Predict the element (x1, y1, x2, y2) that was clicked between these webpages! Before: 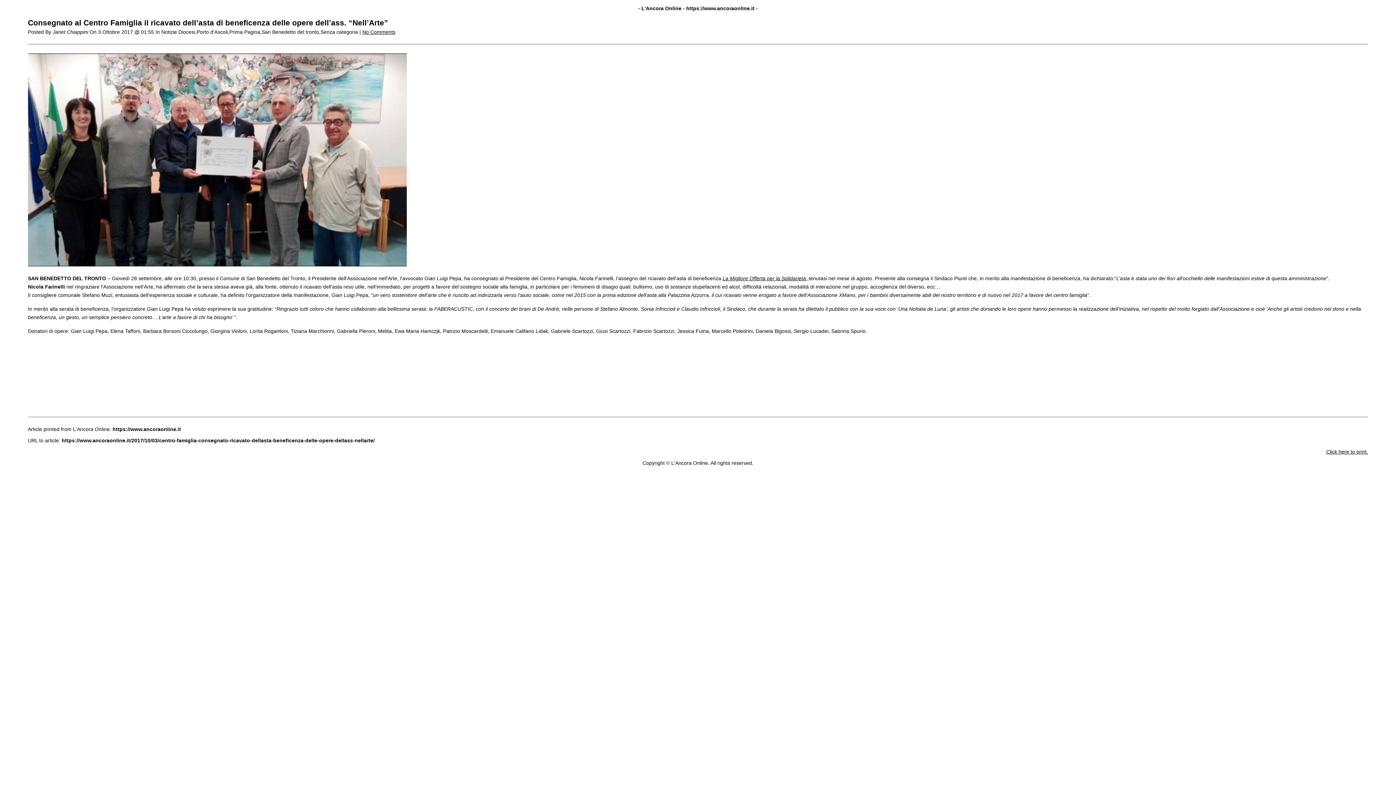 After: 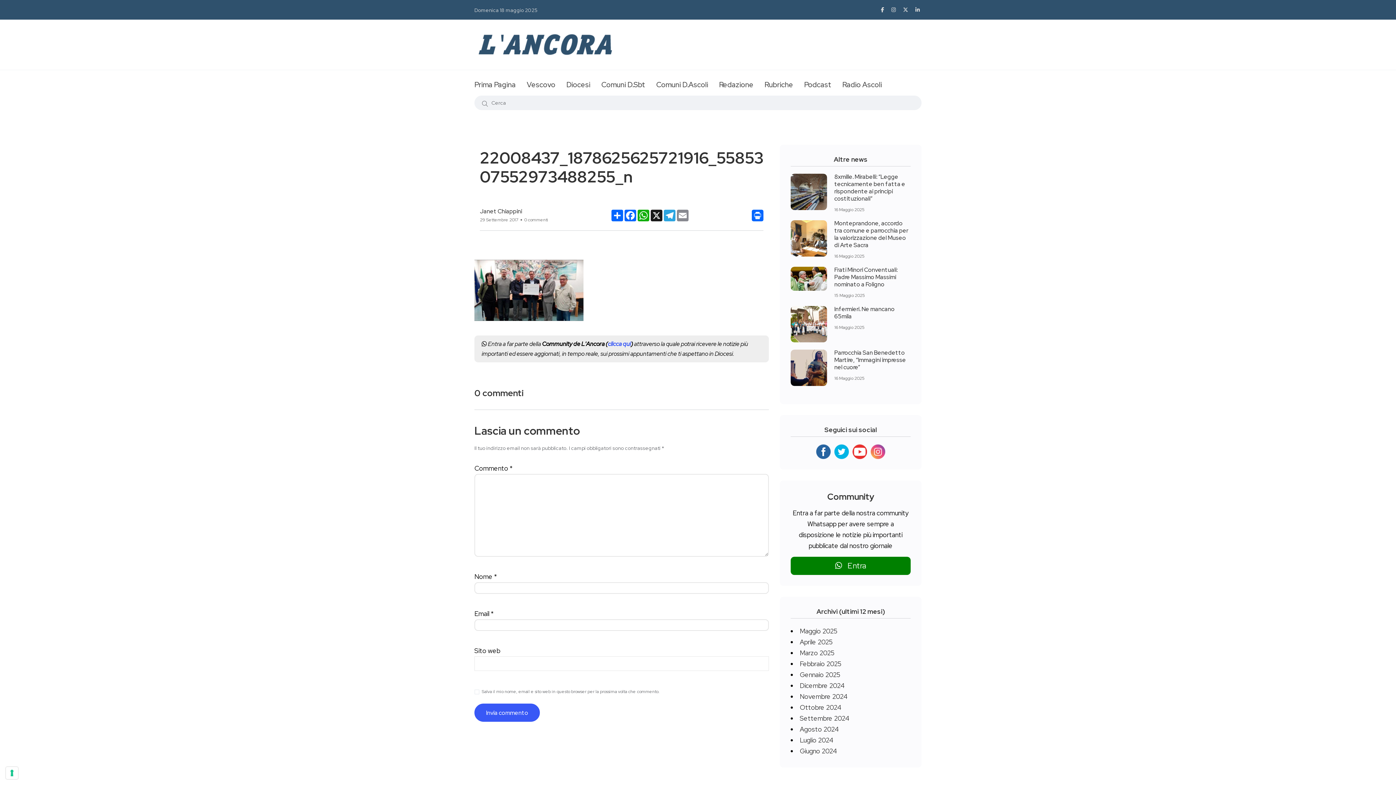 Action: bbox: (27, 261, 406, 267)